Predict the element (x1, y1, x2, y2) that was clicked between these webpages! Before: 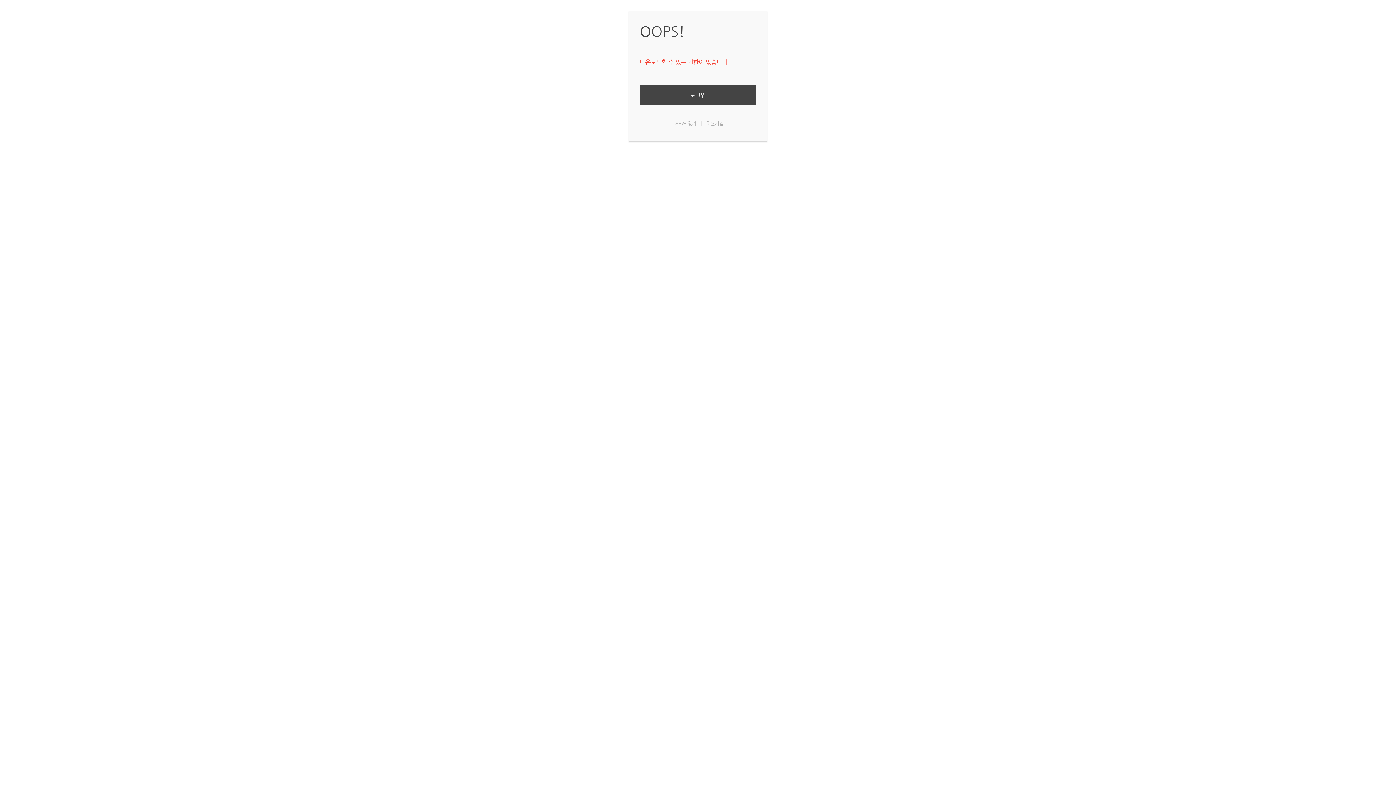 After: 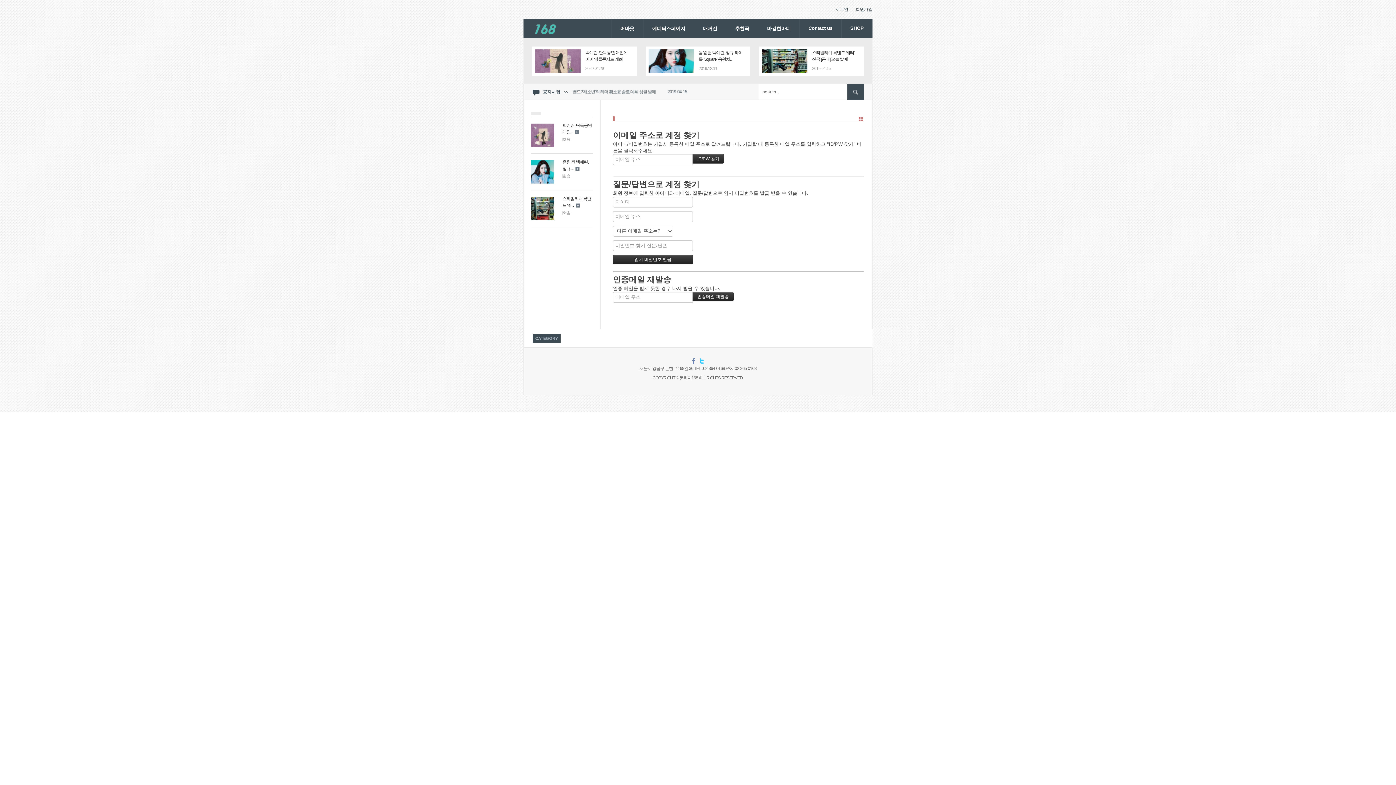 Action: bbox: (672, 120, 696, 126) label: ID/PW 찾기